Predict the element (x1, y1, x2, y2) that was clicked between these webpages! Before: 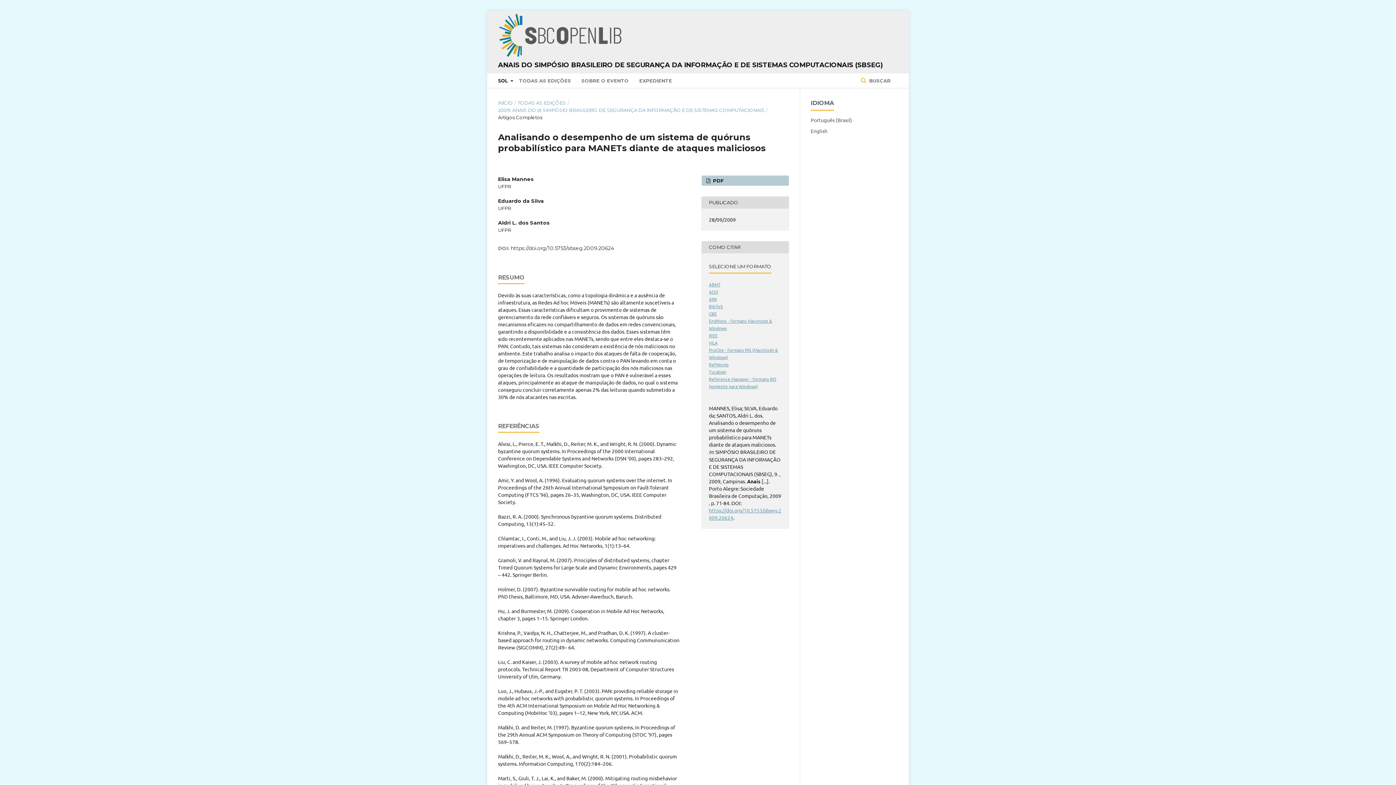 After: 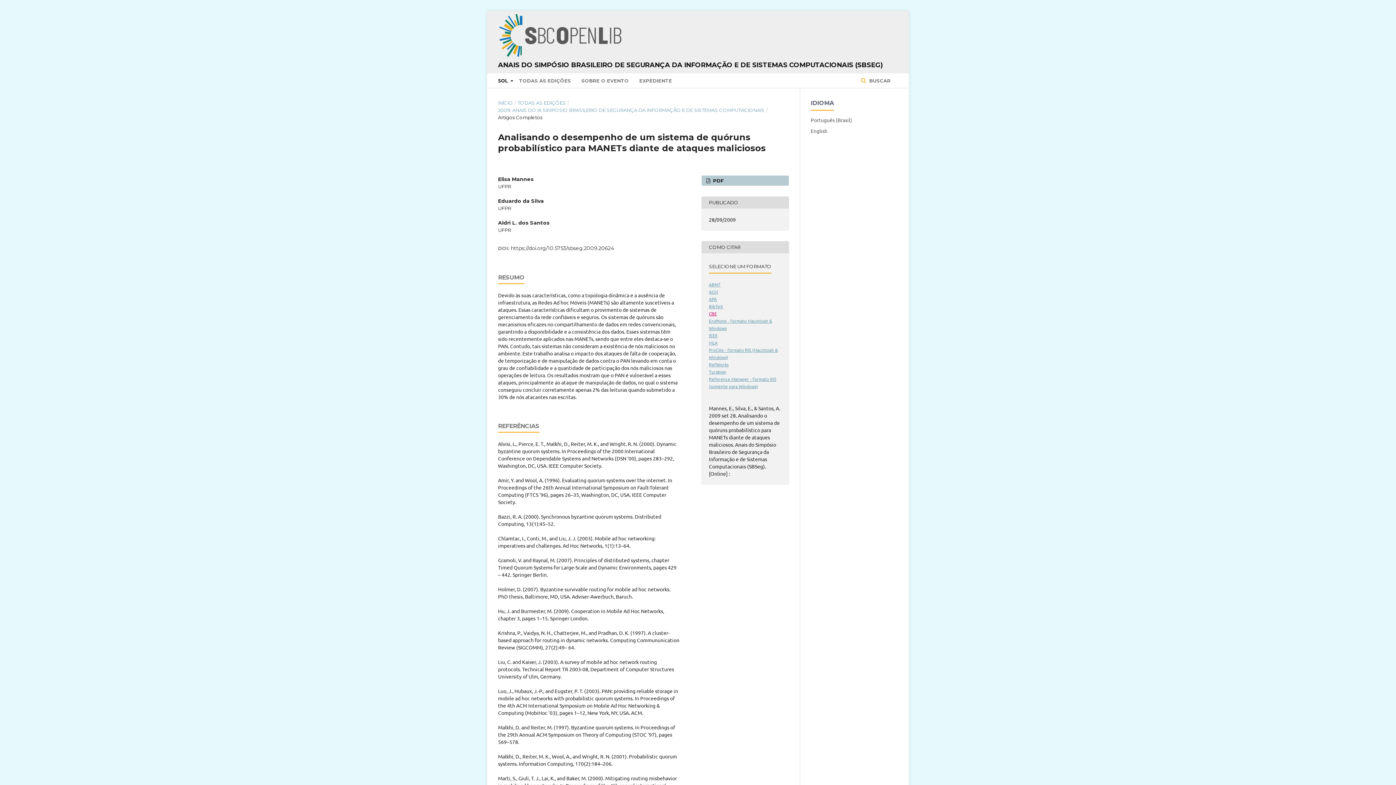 Action: label: CBE bbox: (709, 310, 717, 316)